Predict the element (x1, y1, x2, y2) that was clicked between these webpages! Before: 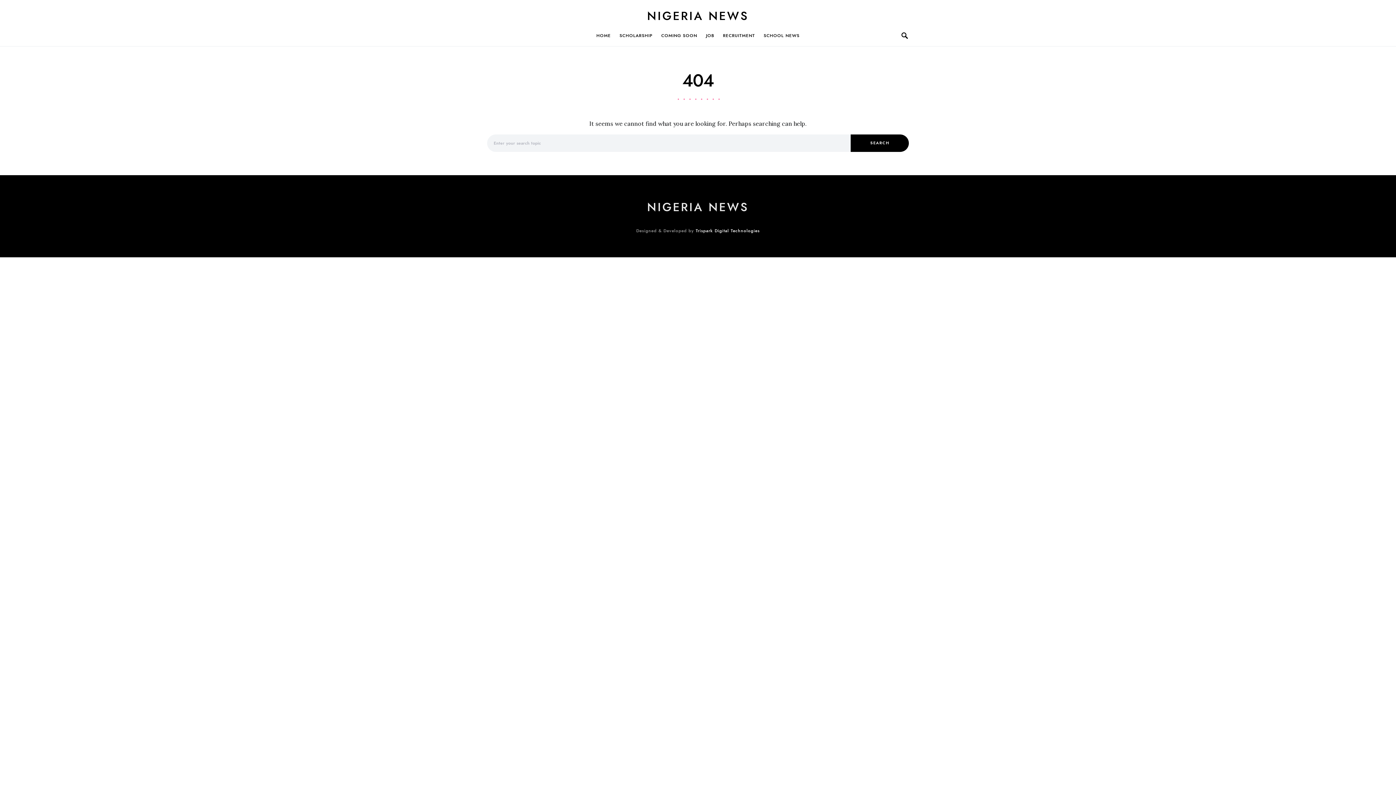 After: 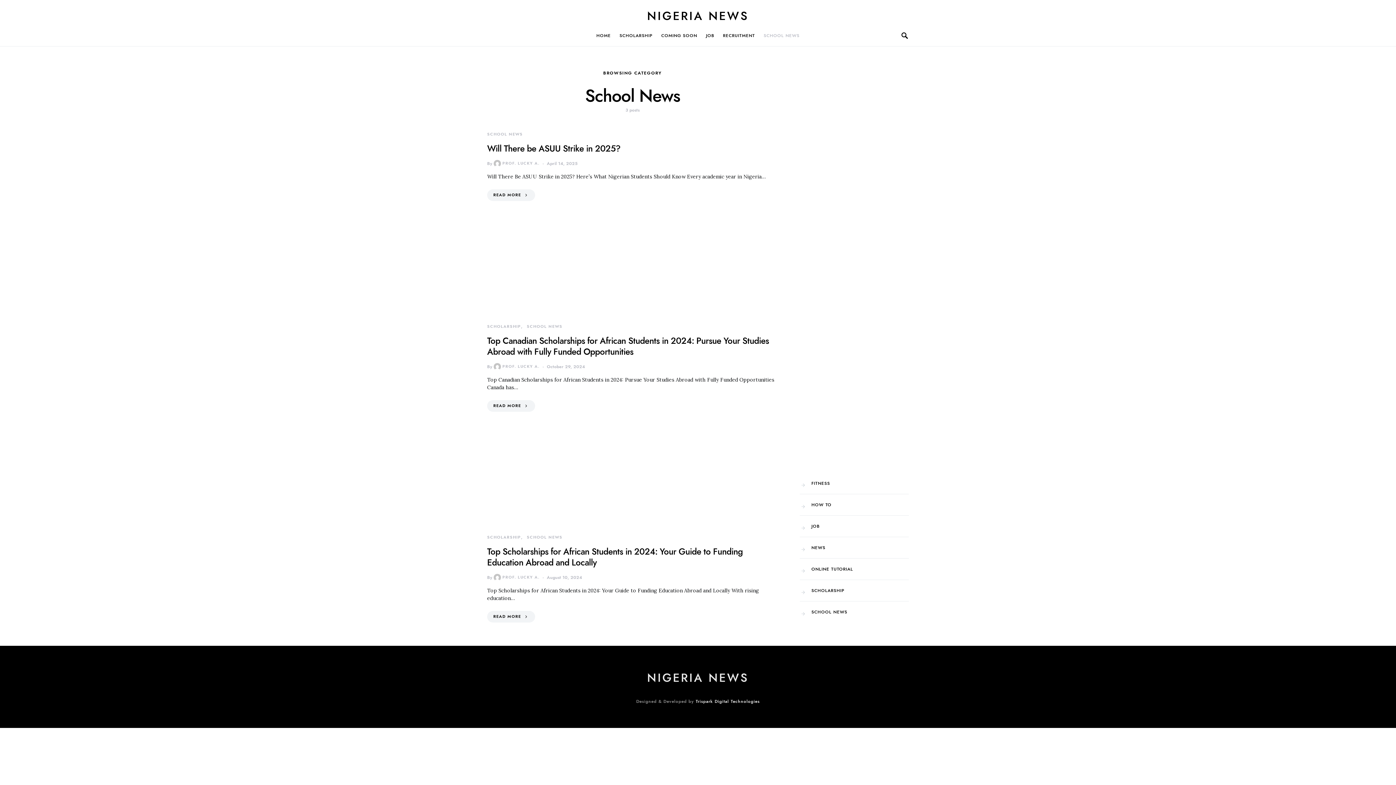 Action: label: SCHOOL NEWS bbox: (759, 24, 799, 46)